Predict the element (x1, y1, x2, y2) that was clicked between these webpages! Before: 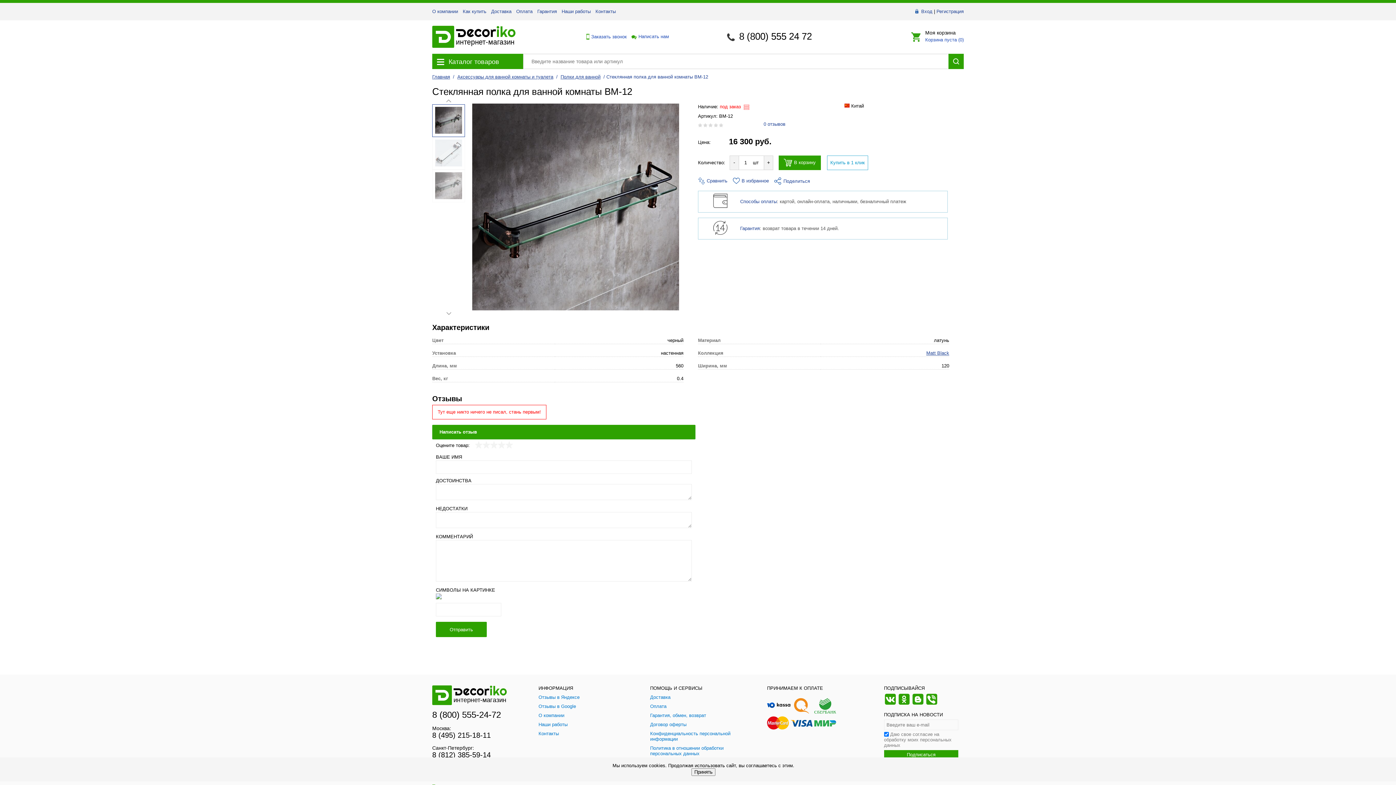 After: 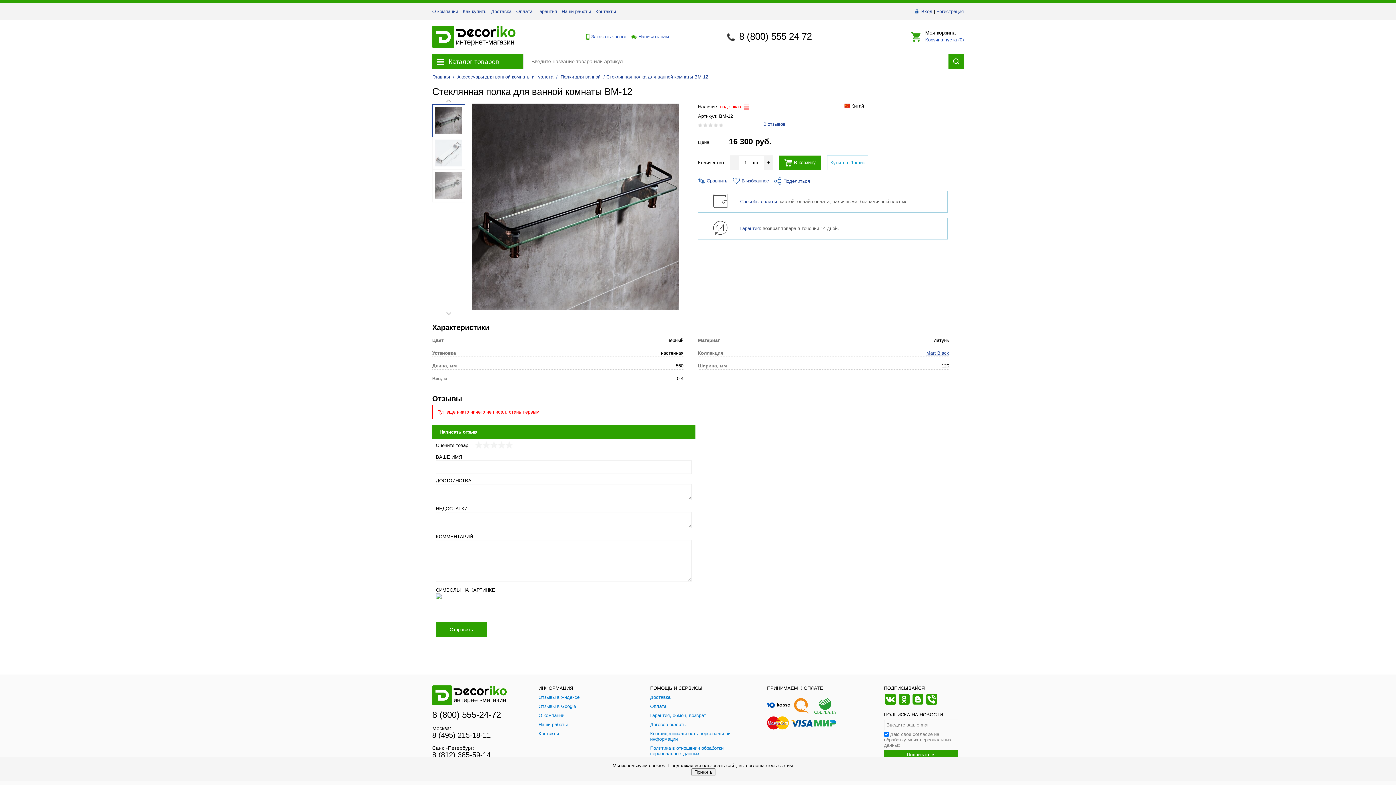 Action: bbox: (432, 710, 501, 720) label: 8 (800) 555-24-72